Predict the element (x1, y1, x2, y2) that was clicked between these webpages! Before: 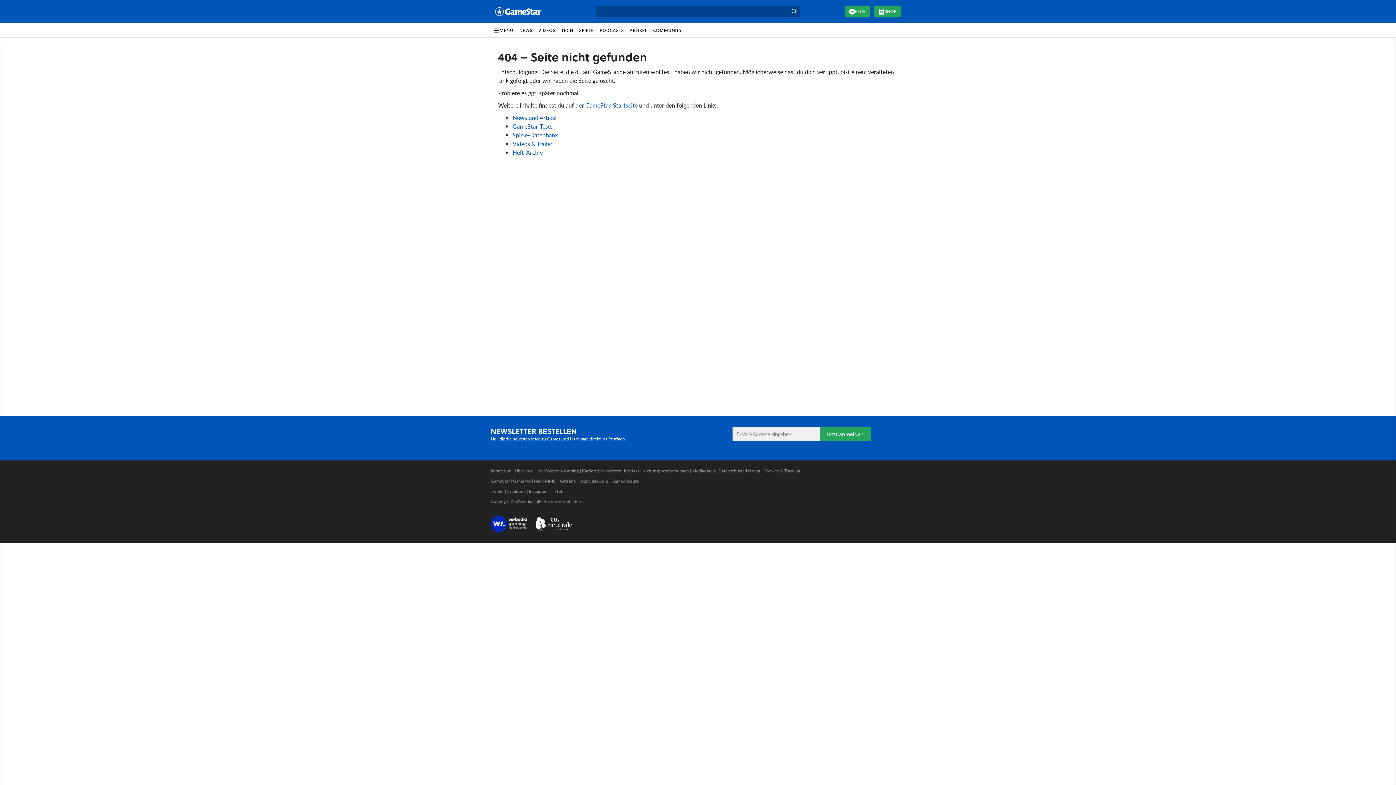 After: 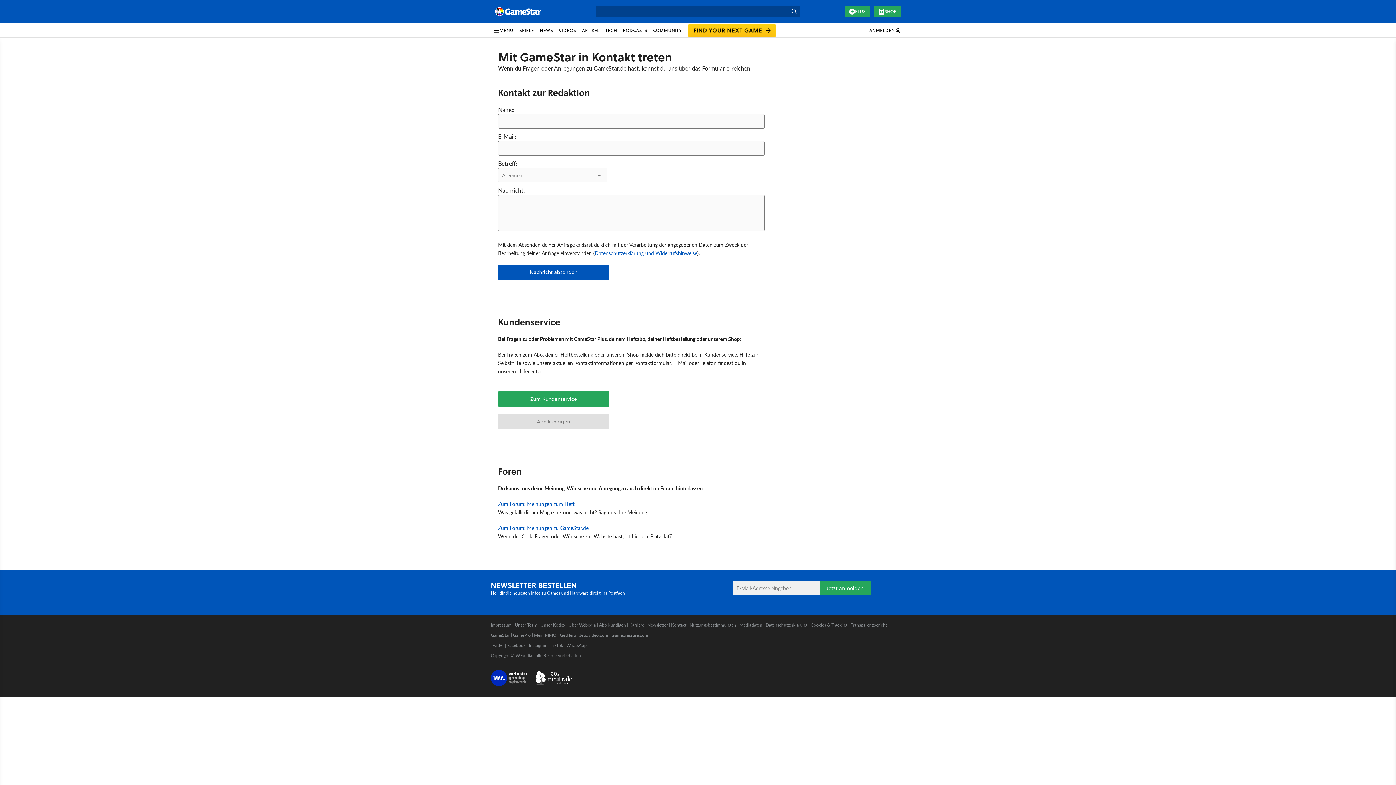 Action: bbox: (624, 468, 639, 474) label: Kontakt